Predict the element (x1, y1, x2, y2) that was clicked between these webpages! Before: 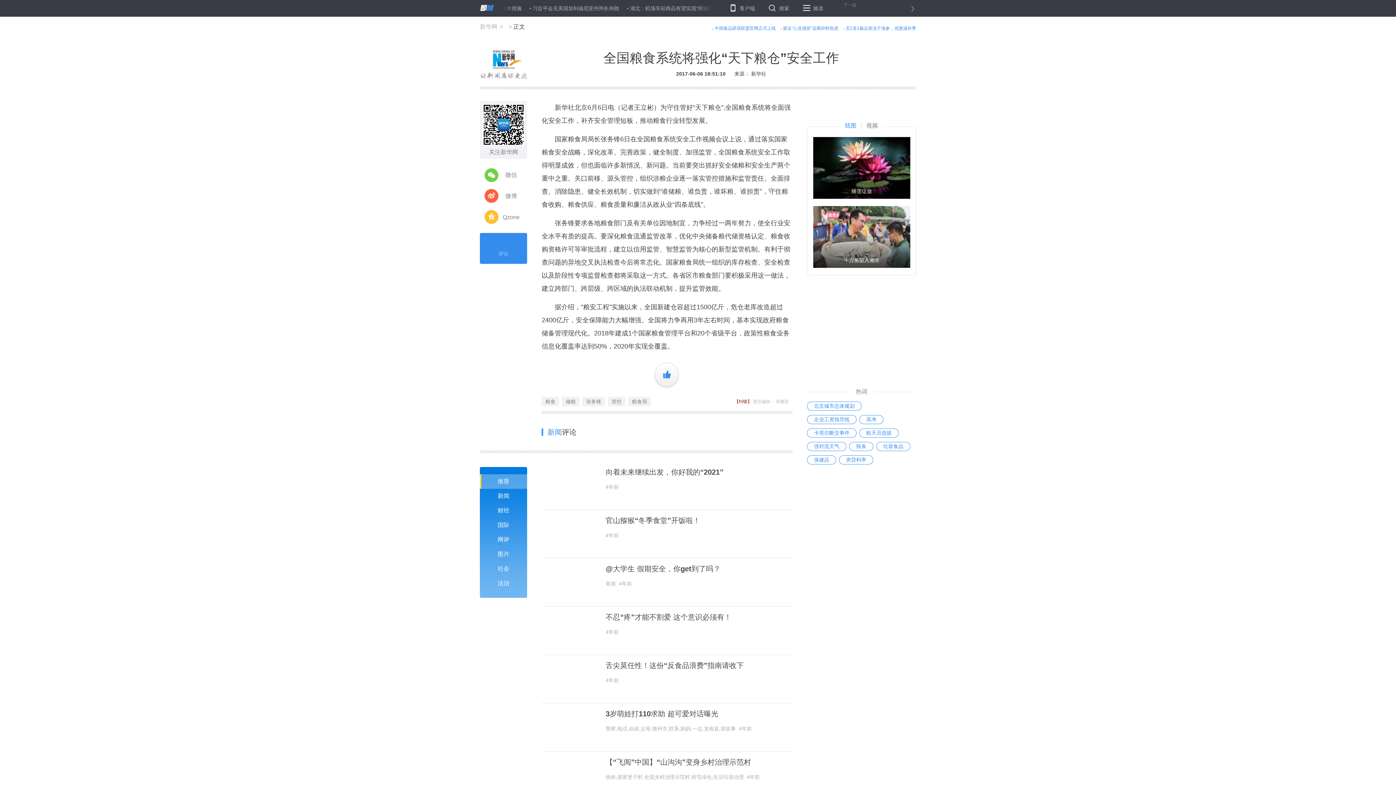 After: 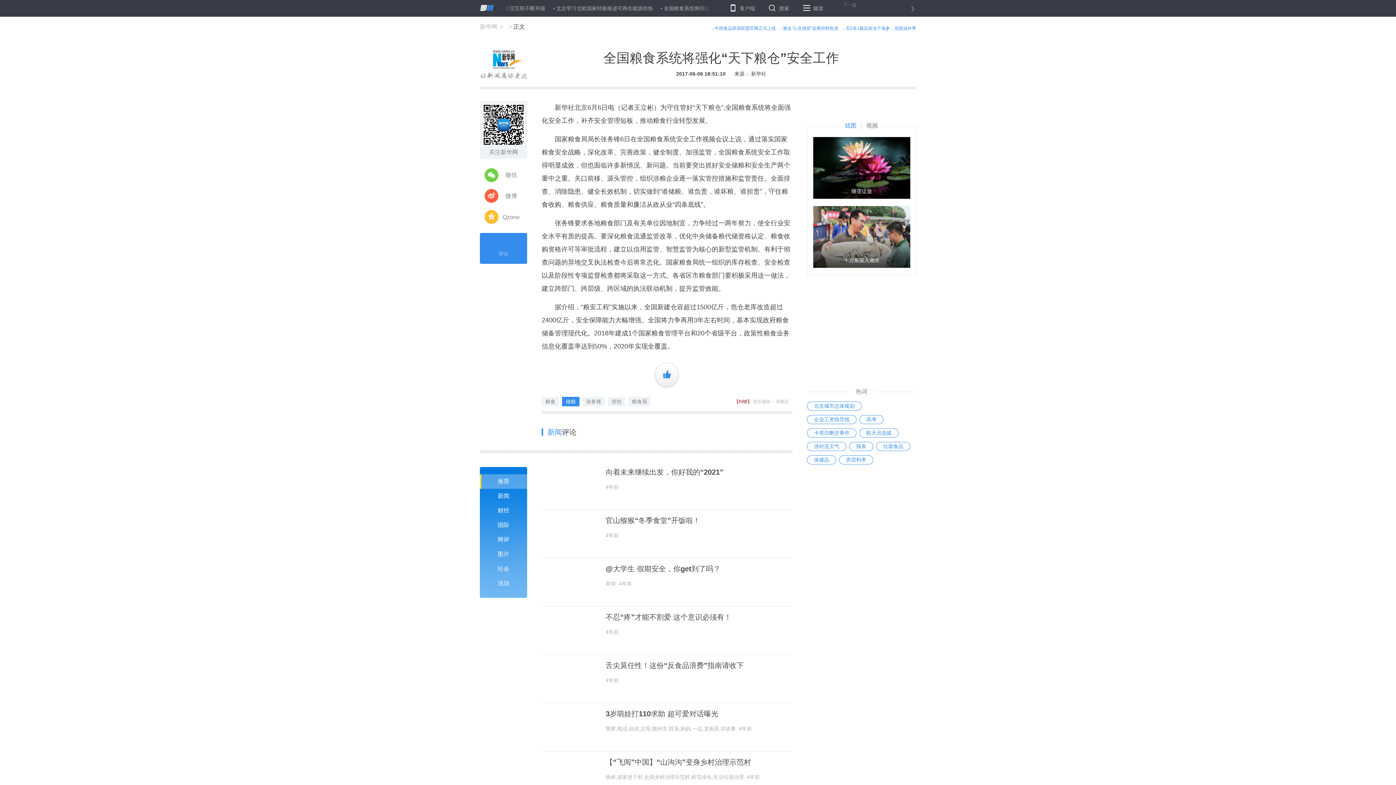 Action: bbox: (562, 397, 579, 406) label: 储粮